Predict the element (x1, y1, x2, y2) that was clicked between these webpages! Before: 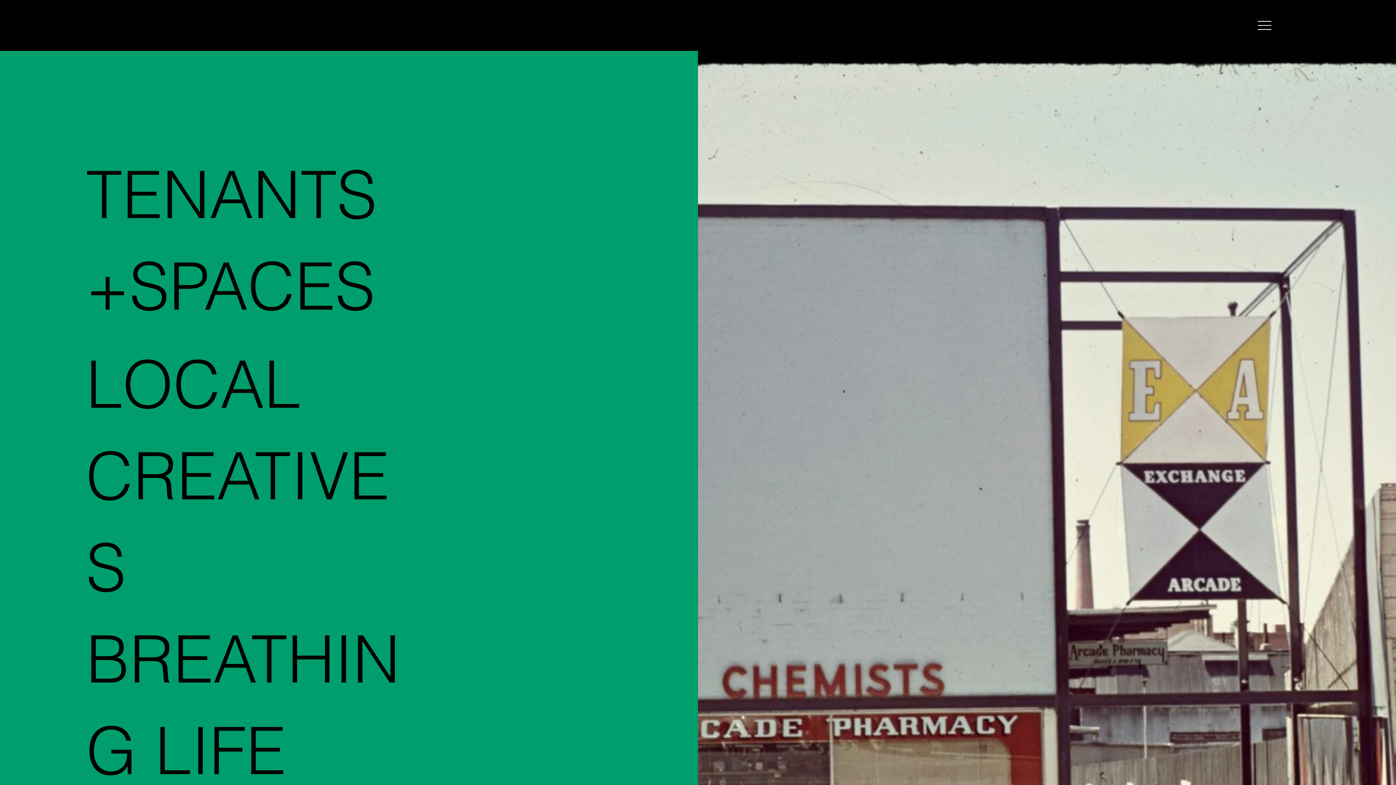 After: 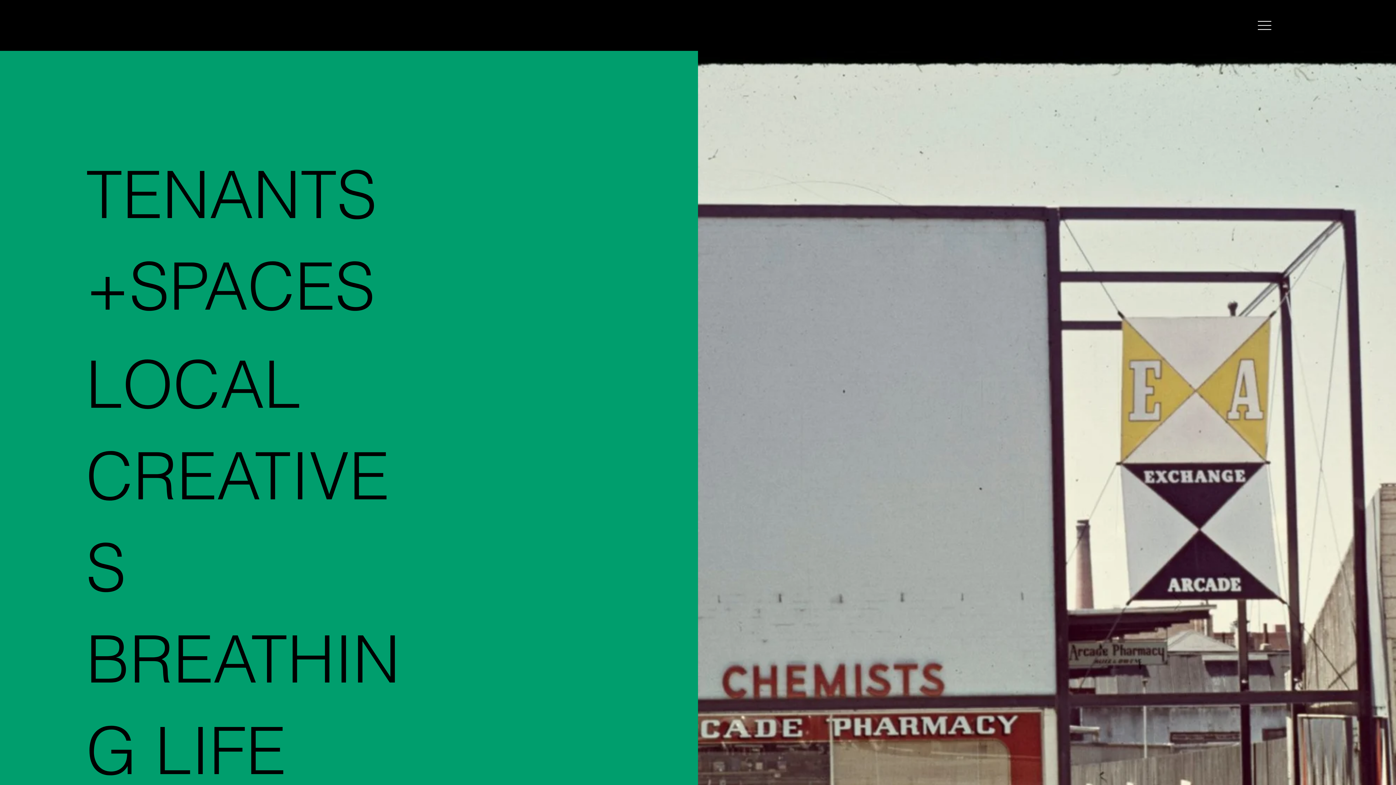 Action: bbox: (1258, 18, 1271, 32)